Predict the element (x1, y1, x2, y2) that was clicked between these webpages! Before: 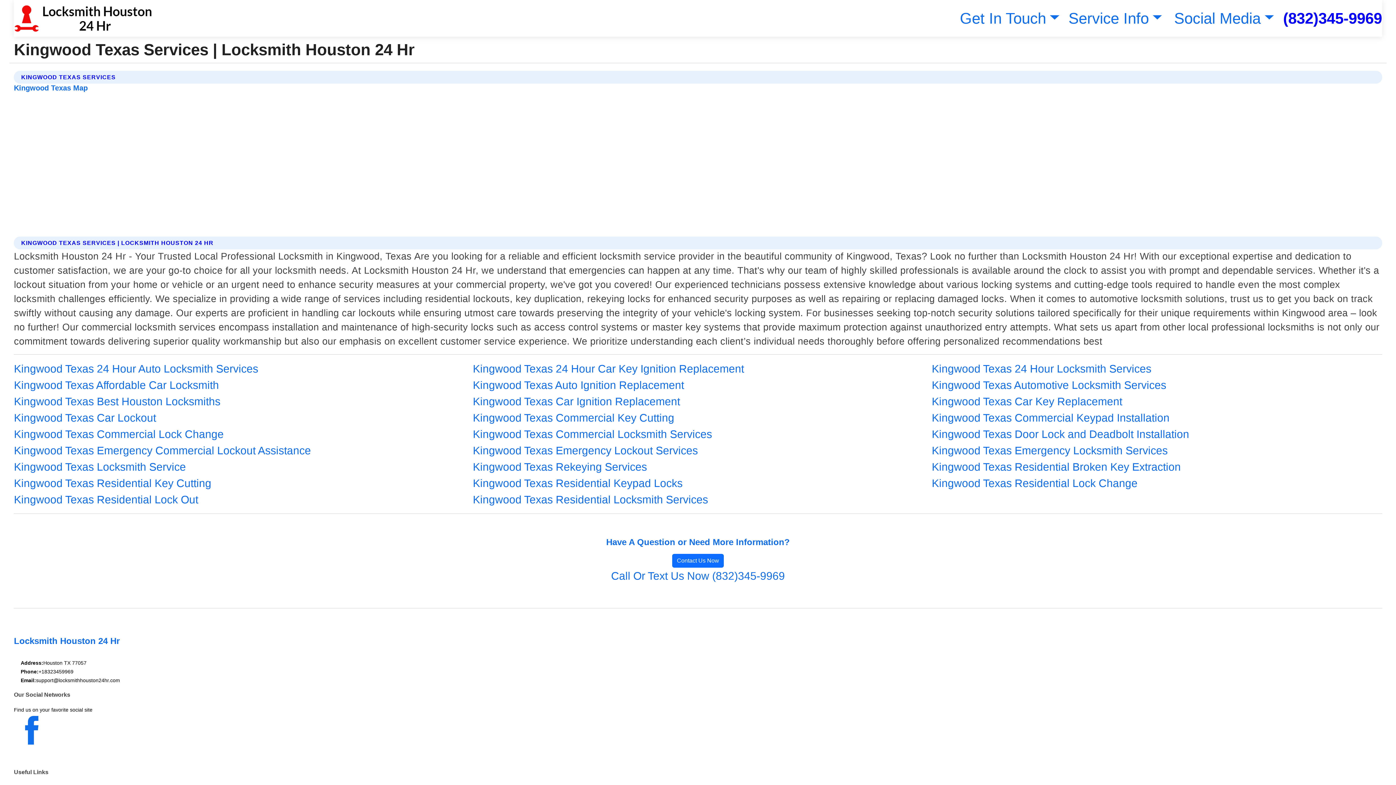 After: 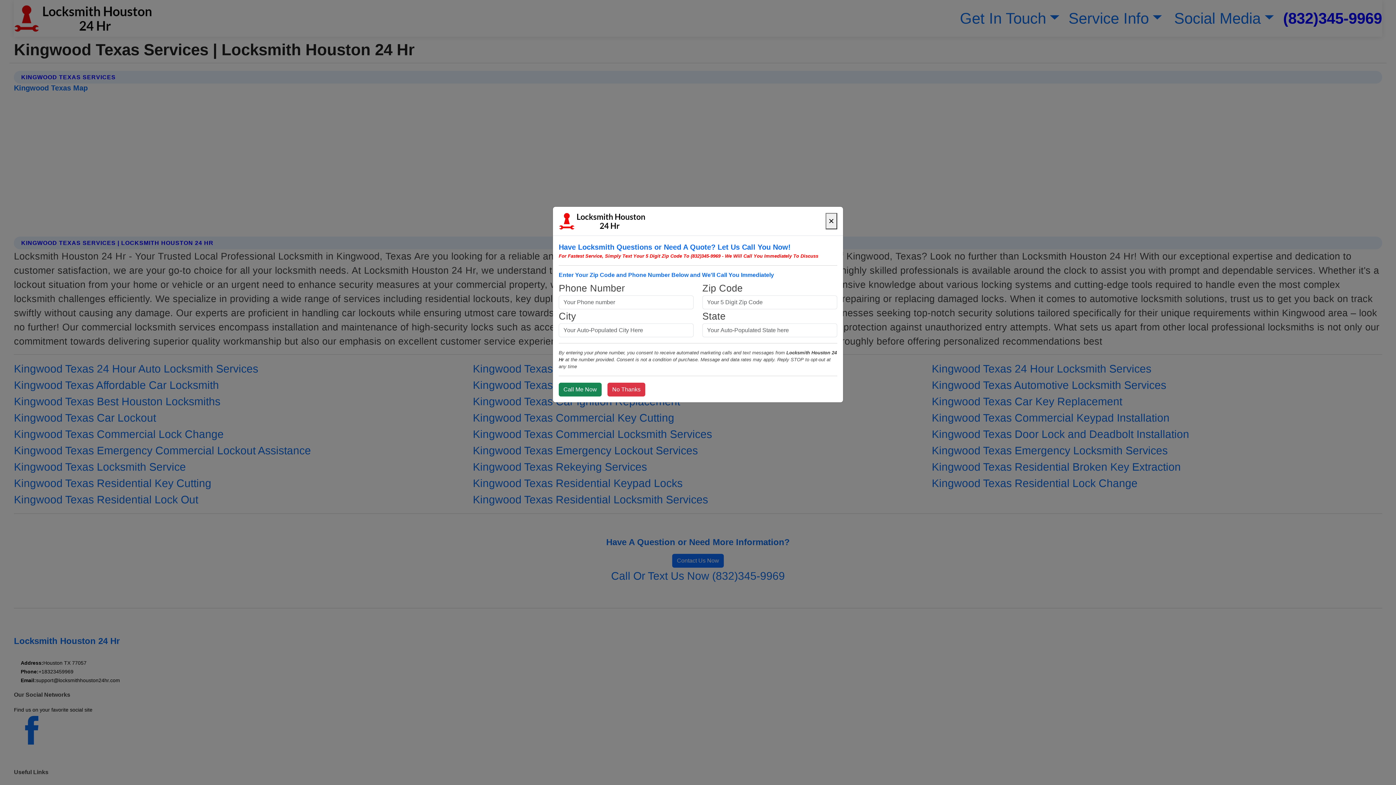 Action: bbox: (672, 554, 723, 568) label: Contact Us Now